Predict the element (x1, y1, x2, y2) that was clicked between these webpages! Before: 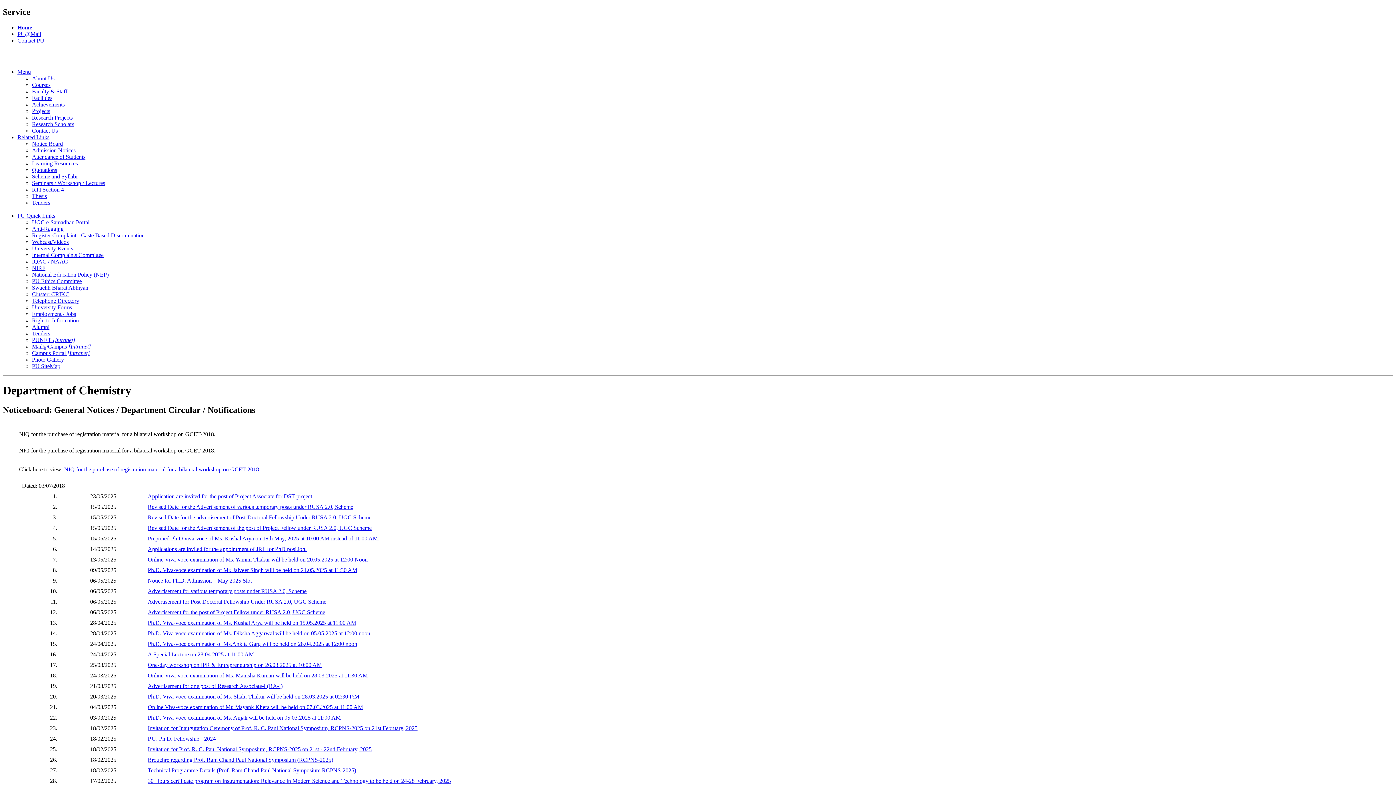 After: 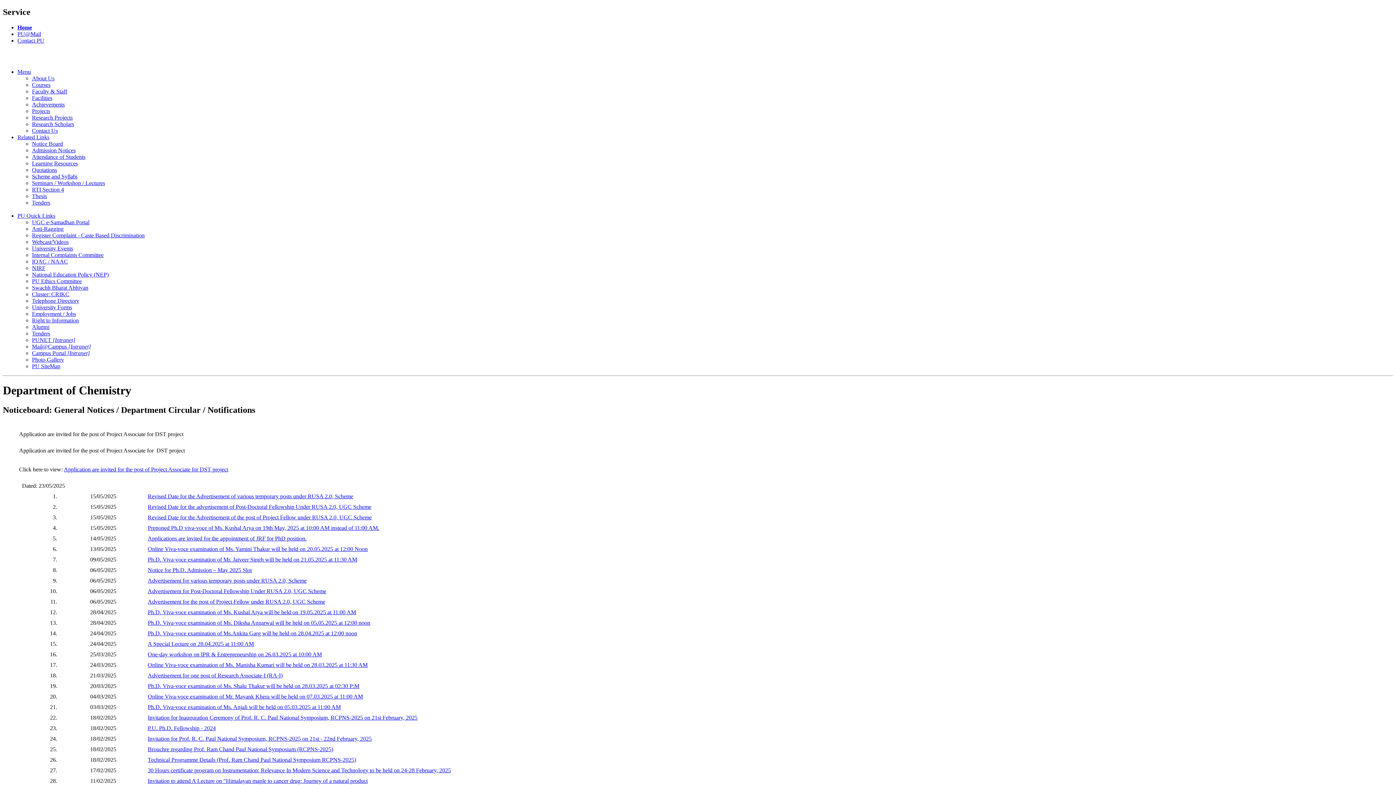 Action: label: Application are invited for the post of Project Associate for DST project bbox: (147, 493, 312, 499)